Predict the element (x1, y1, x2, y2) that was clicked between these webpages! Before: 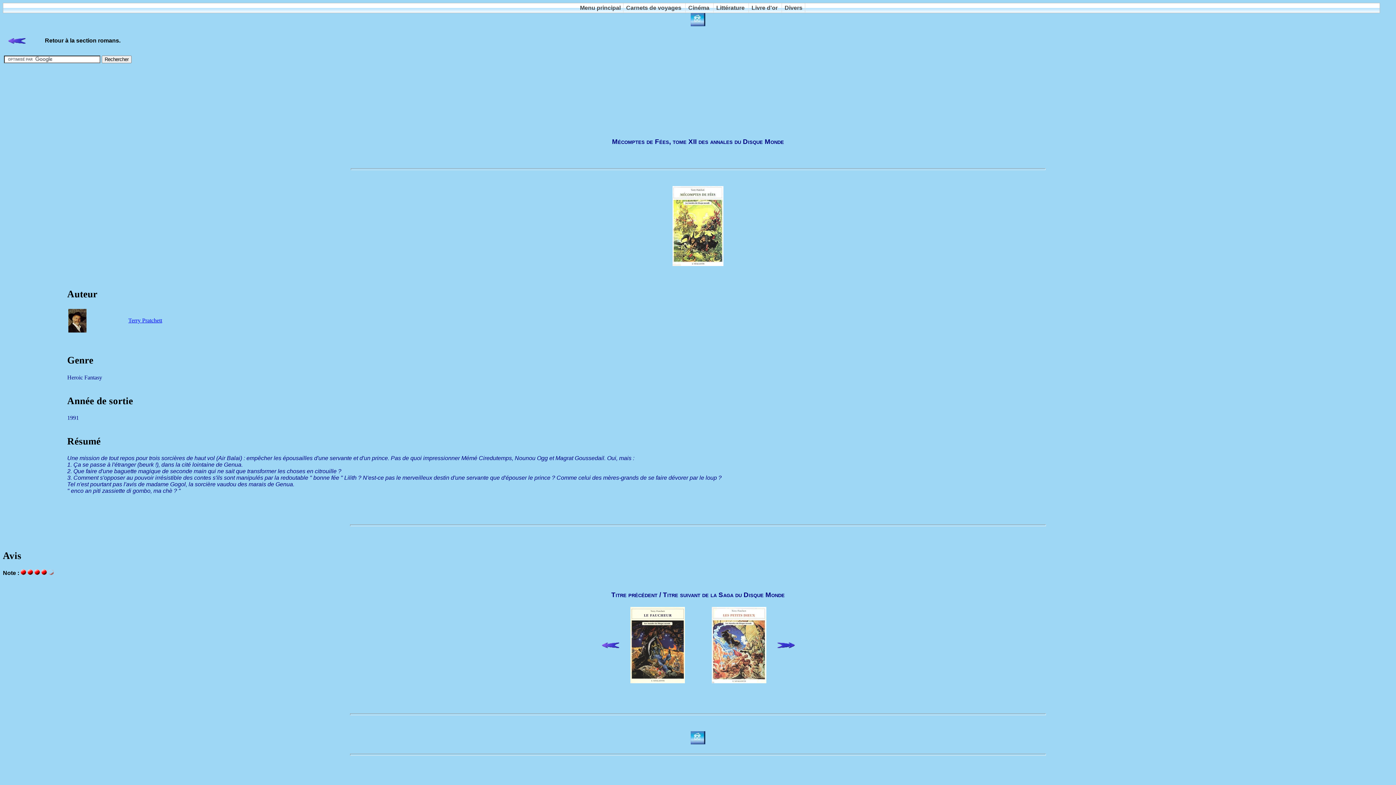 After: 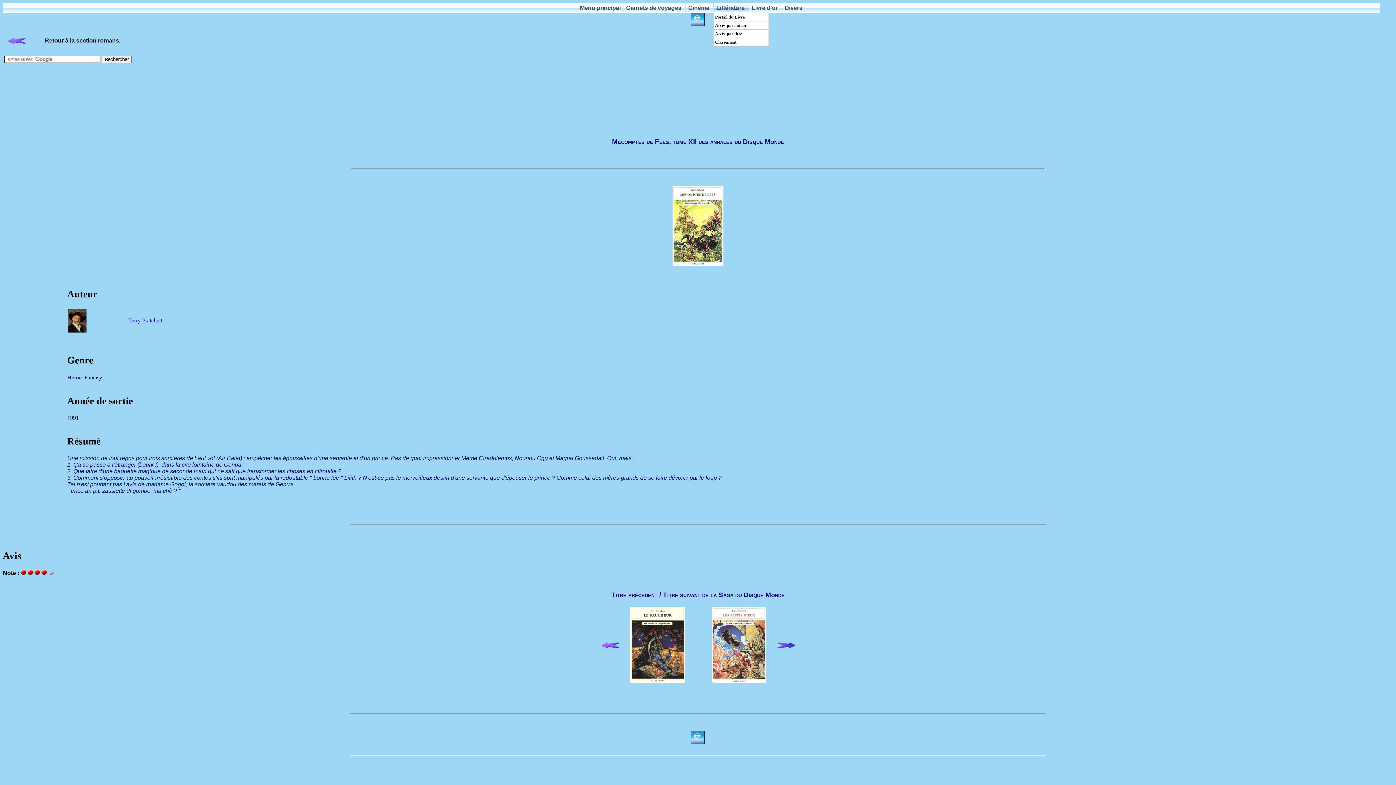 Action: bbox: (713, 3, 749, 12) label: Littérature